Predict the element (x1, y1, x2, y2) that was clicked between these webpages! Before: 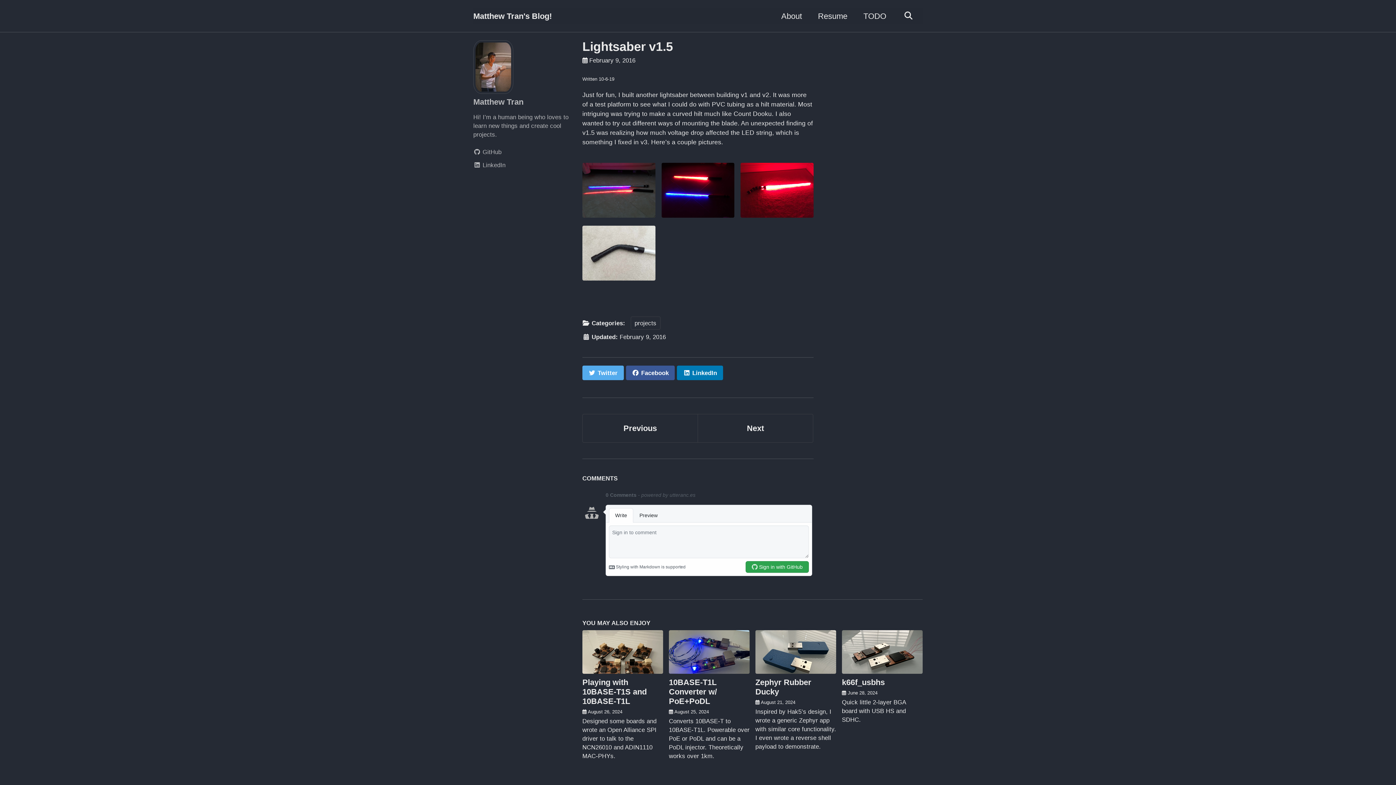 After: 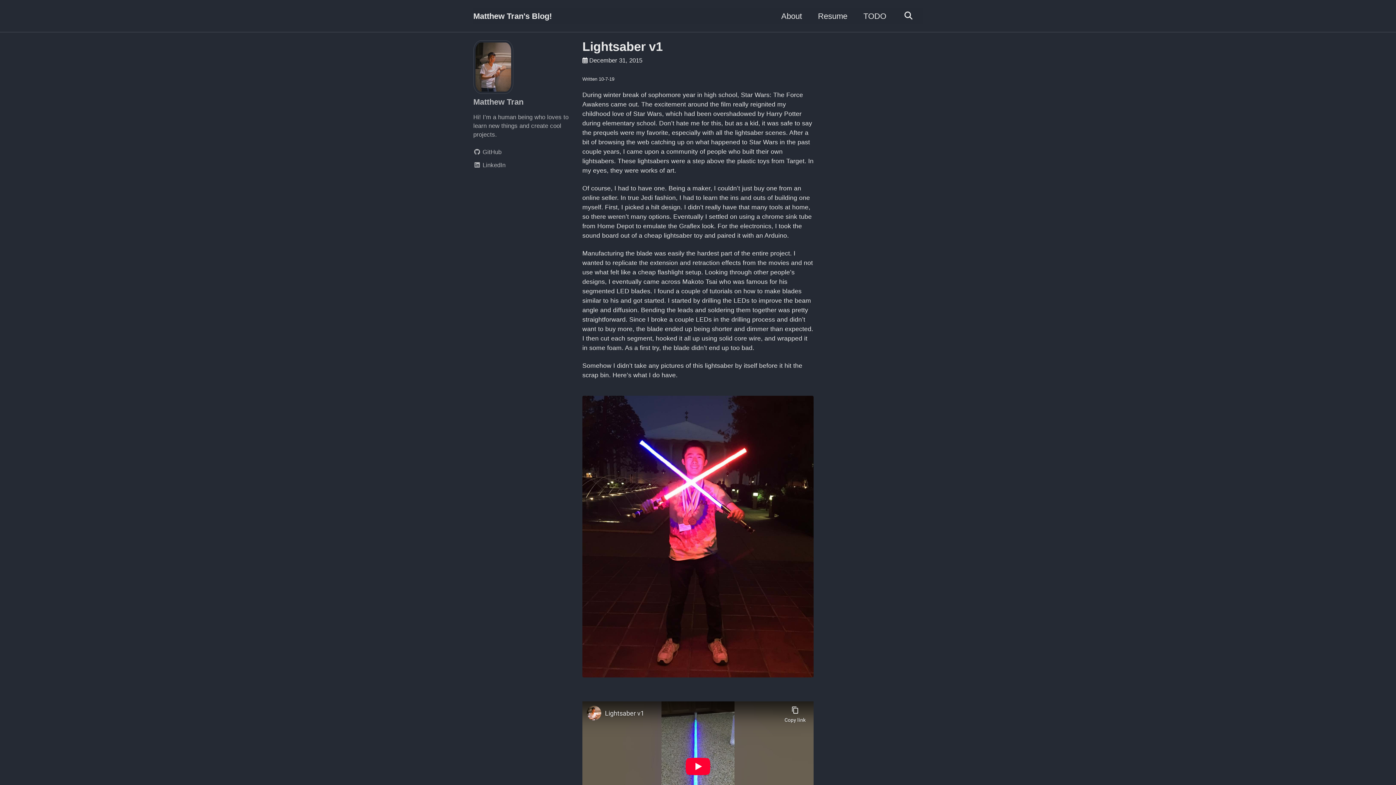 Action: label: Previous bbox: (582, 414, 698, 443)